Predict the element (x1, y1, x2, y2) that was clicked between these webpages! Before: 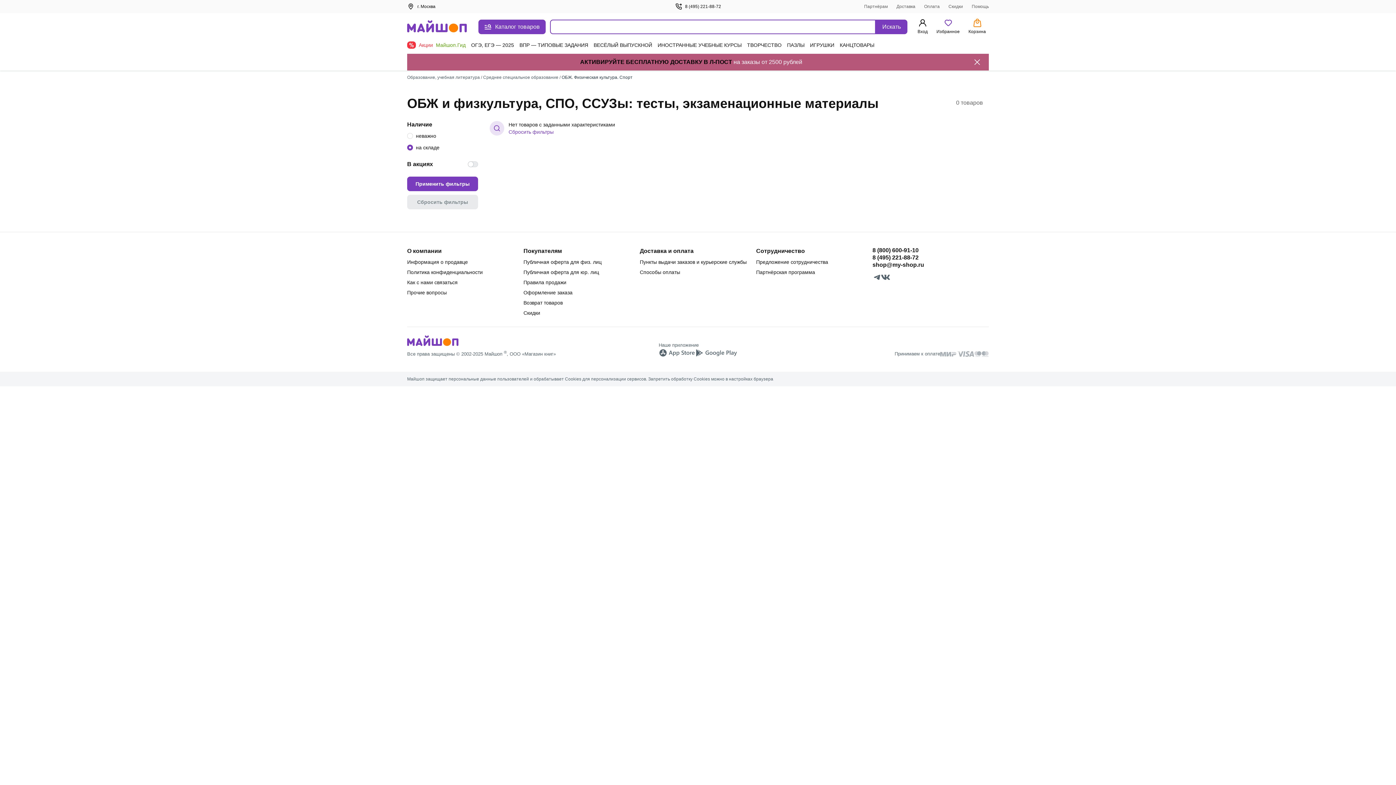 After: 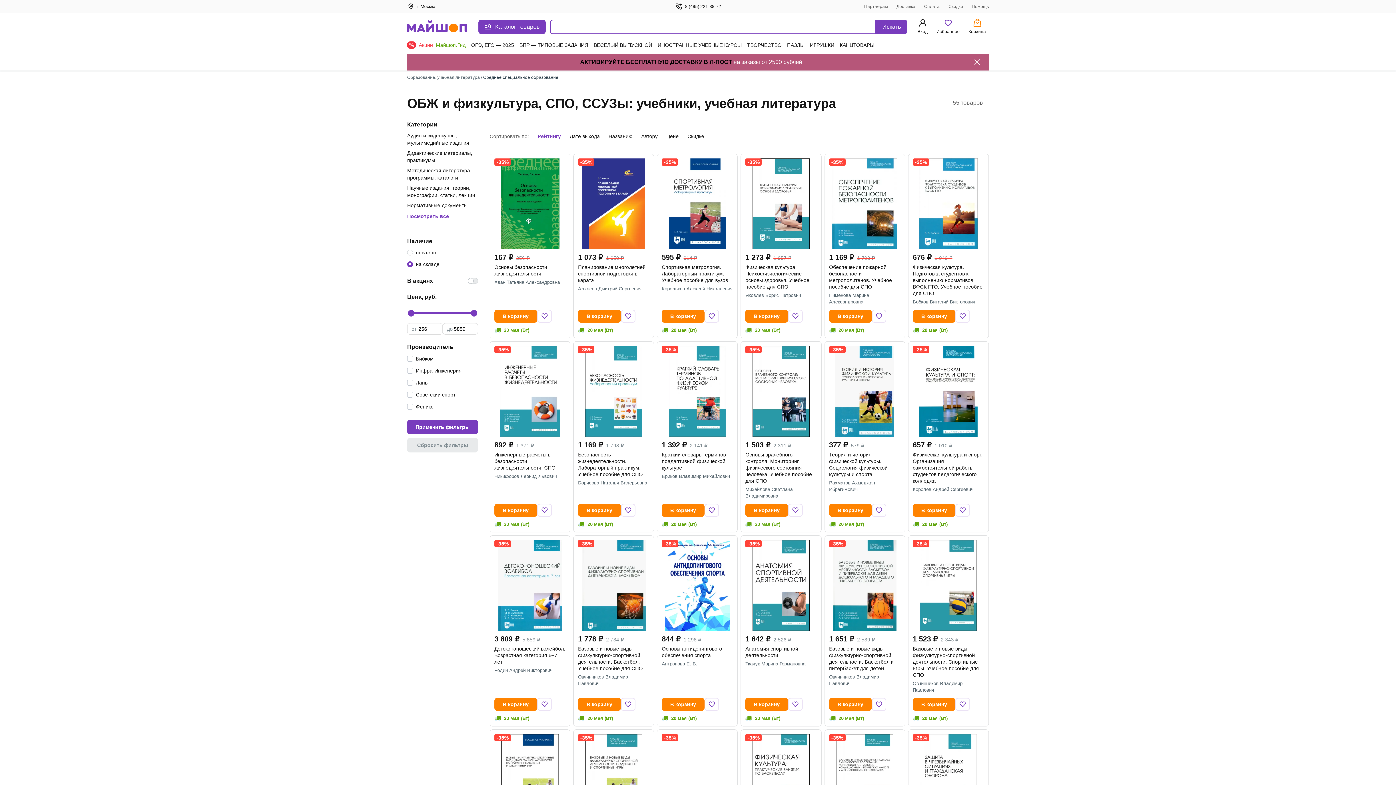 Action: label: ОБЖ. Физическая культура. Спорт bbox: (561, 74, 632, 80)